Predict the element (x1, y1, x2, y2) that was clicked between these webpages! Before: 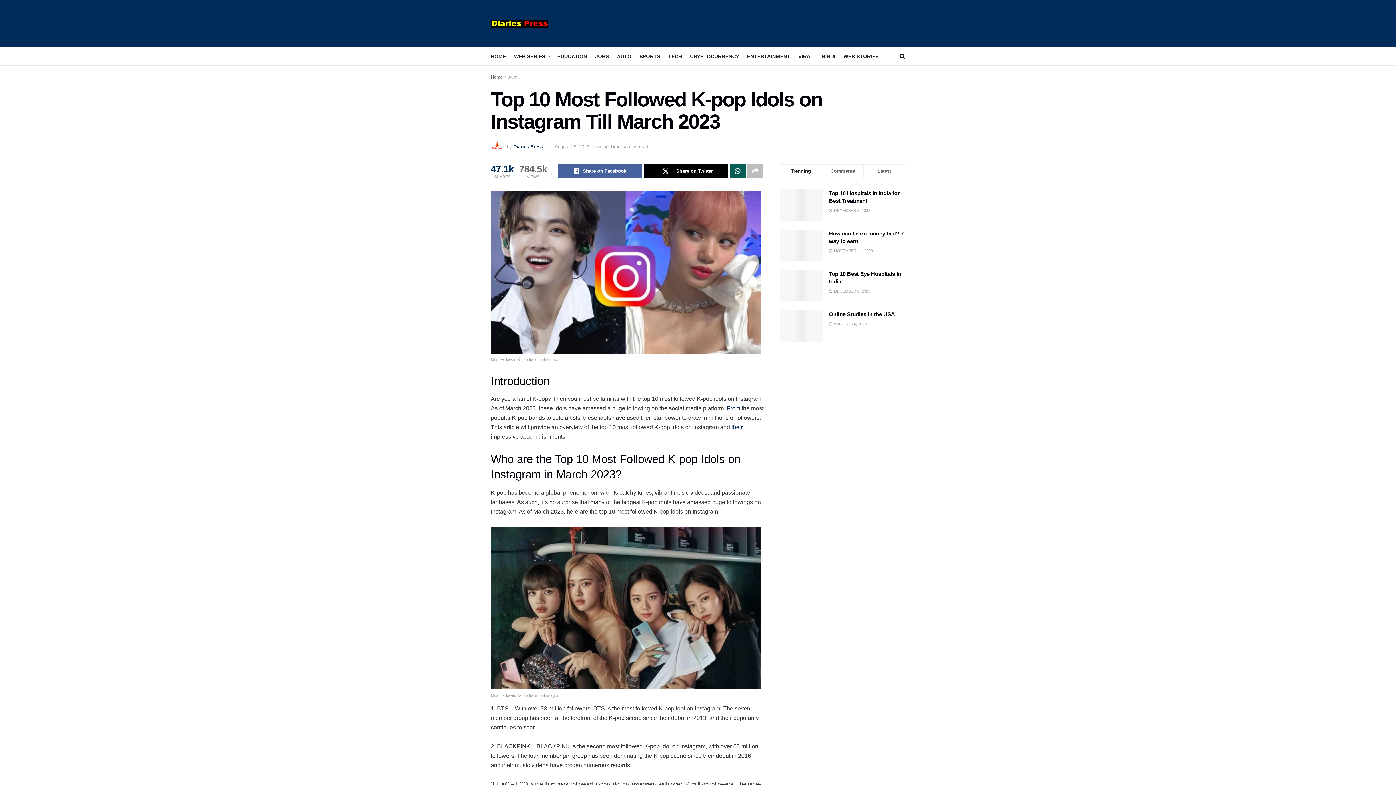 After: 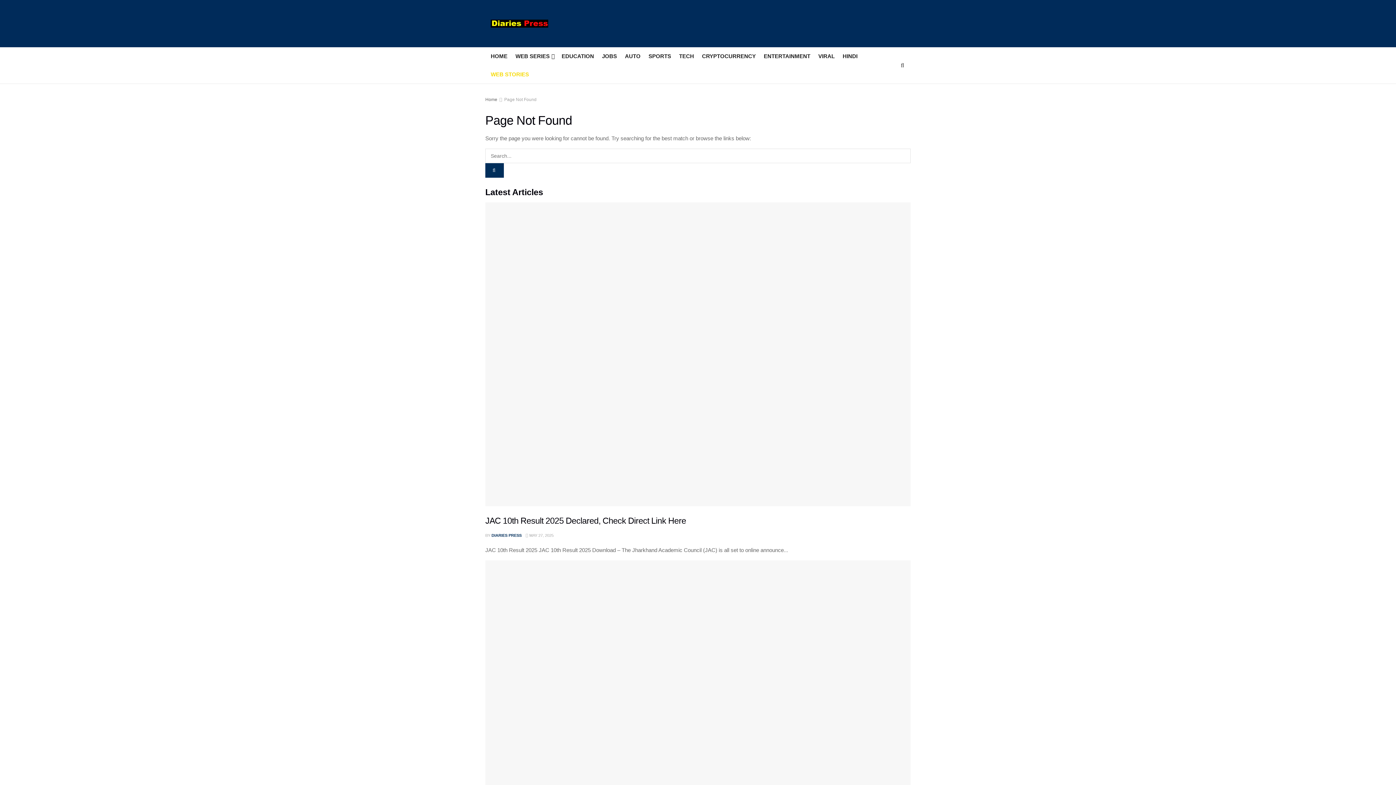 Action: bbox: (843, 47, 878, 65) label: WEB STORIES